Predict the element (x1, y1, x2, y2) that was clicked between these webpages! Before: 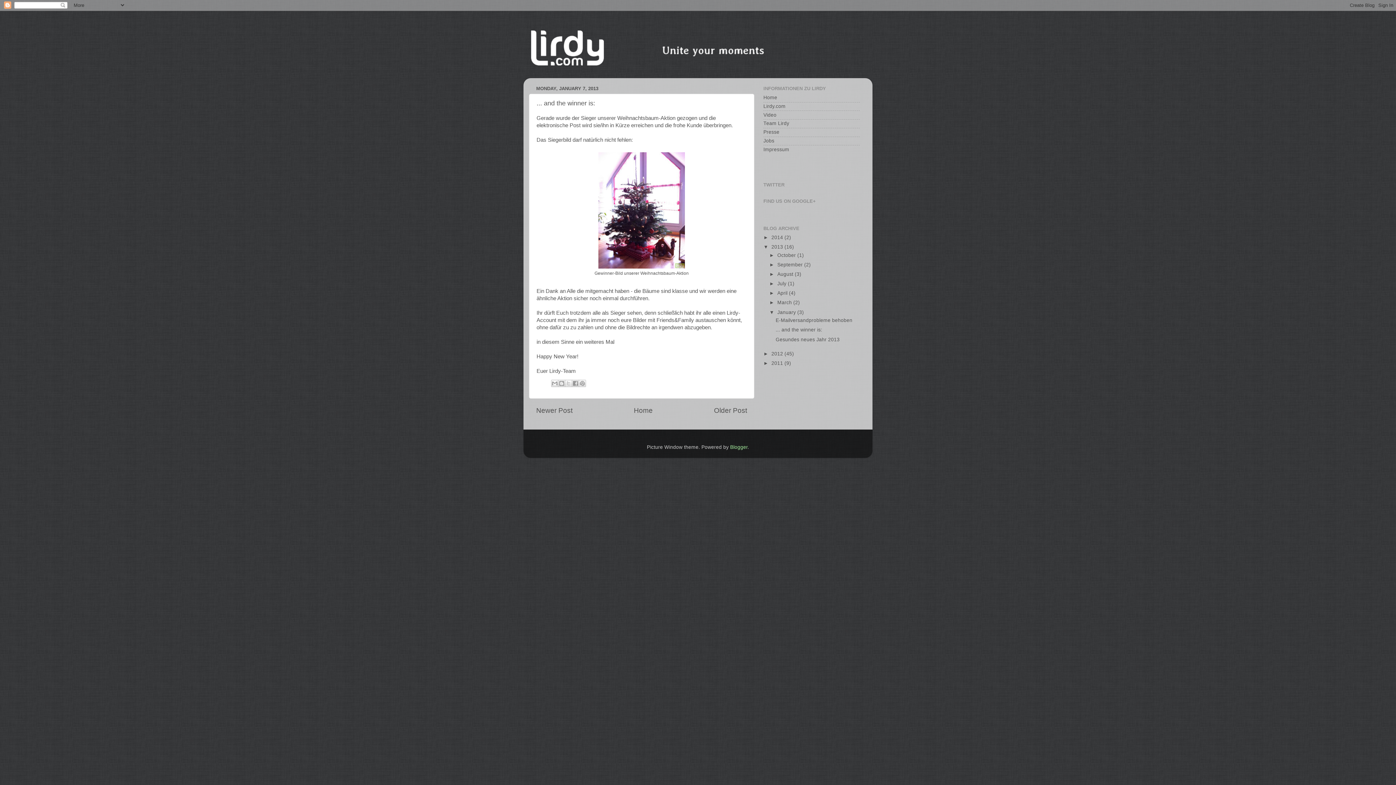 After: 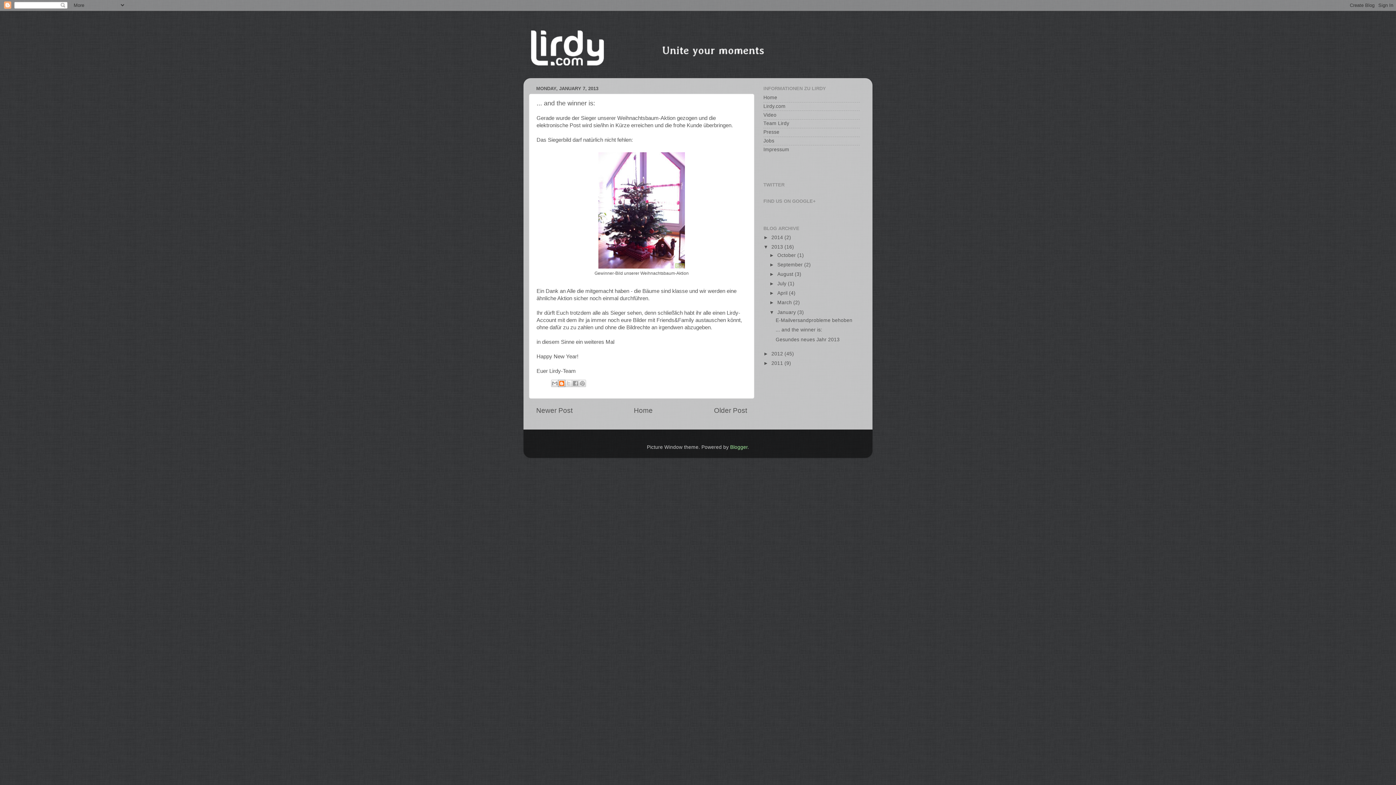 Action: bbox: (558, 379, 565, 387) label: BlogThis!